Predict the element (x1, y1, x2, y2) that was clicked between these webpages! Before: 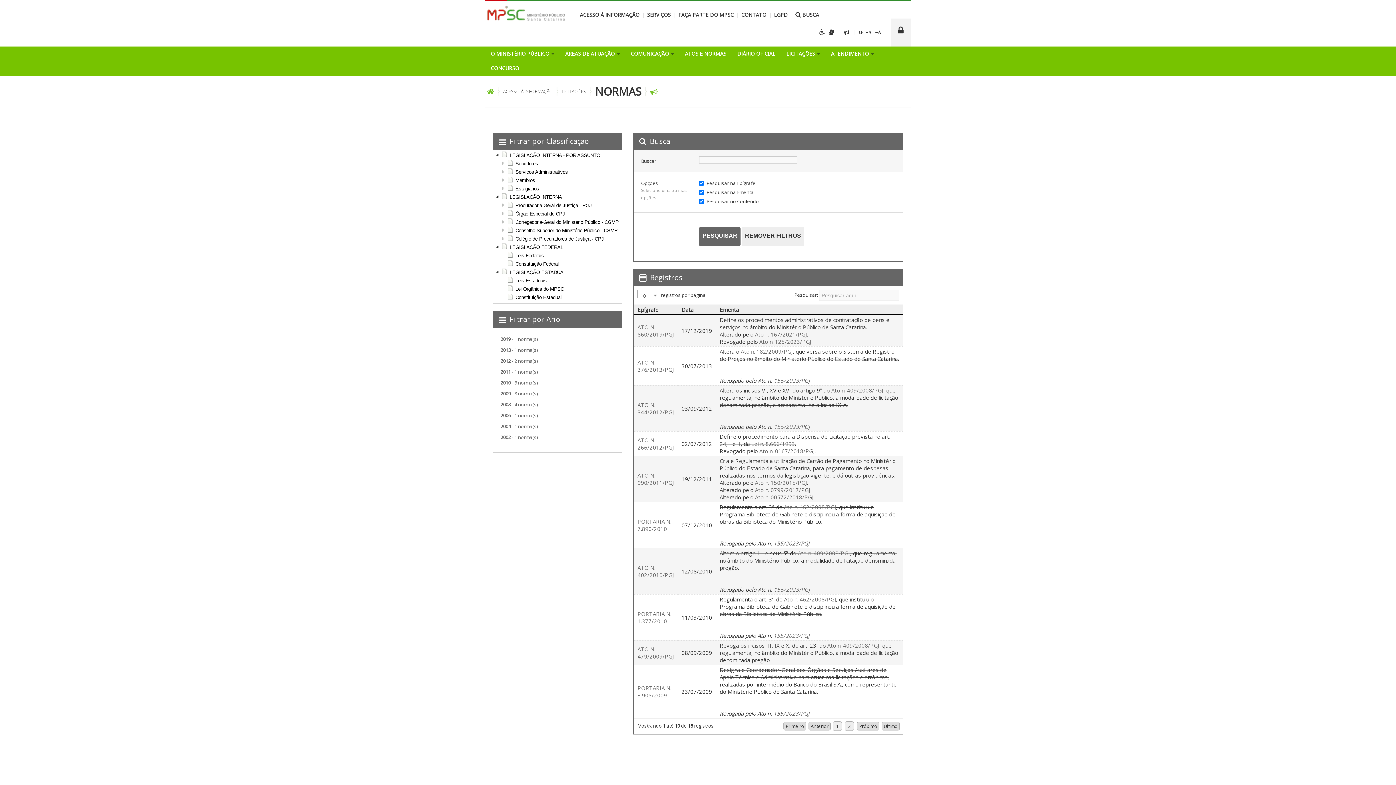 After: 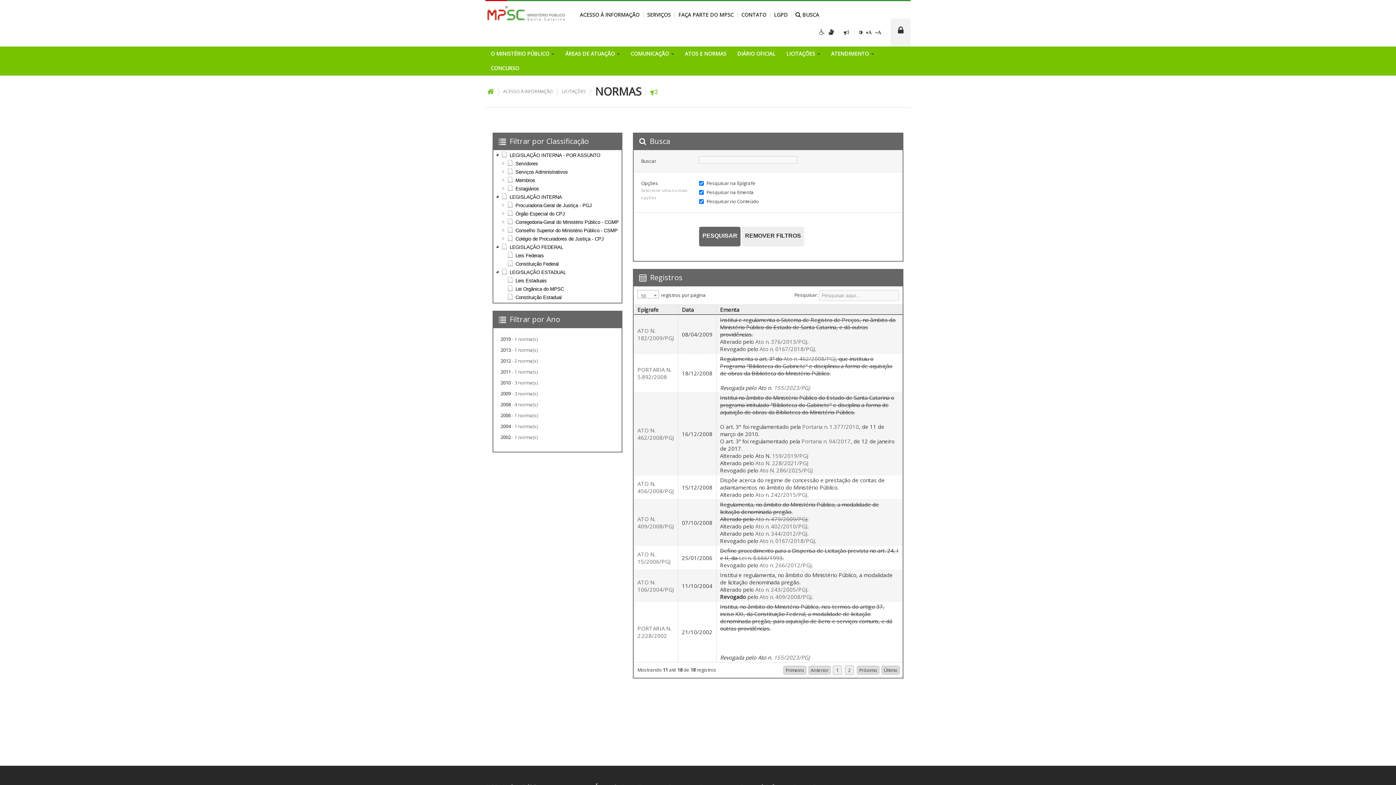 Action: label: 2 bbox: (845, 721, 854, 731)